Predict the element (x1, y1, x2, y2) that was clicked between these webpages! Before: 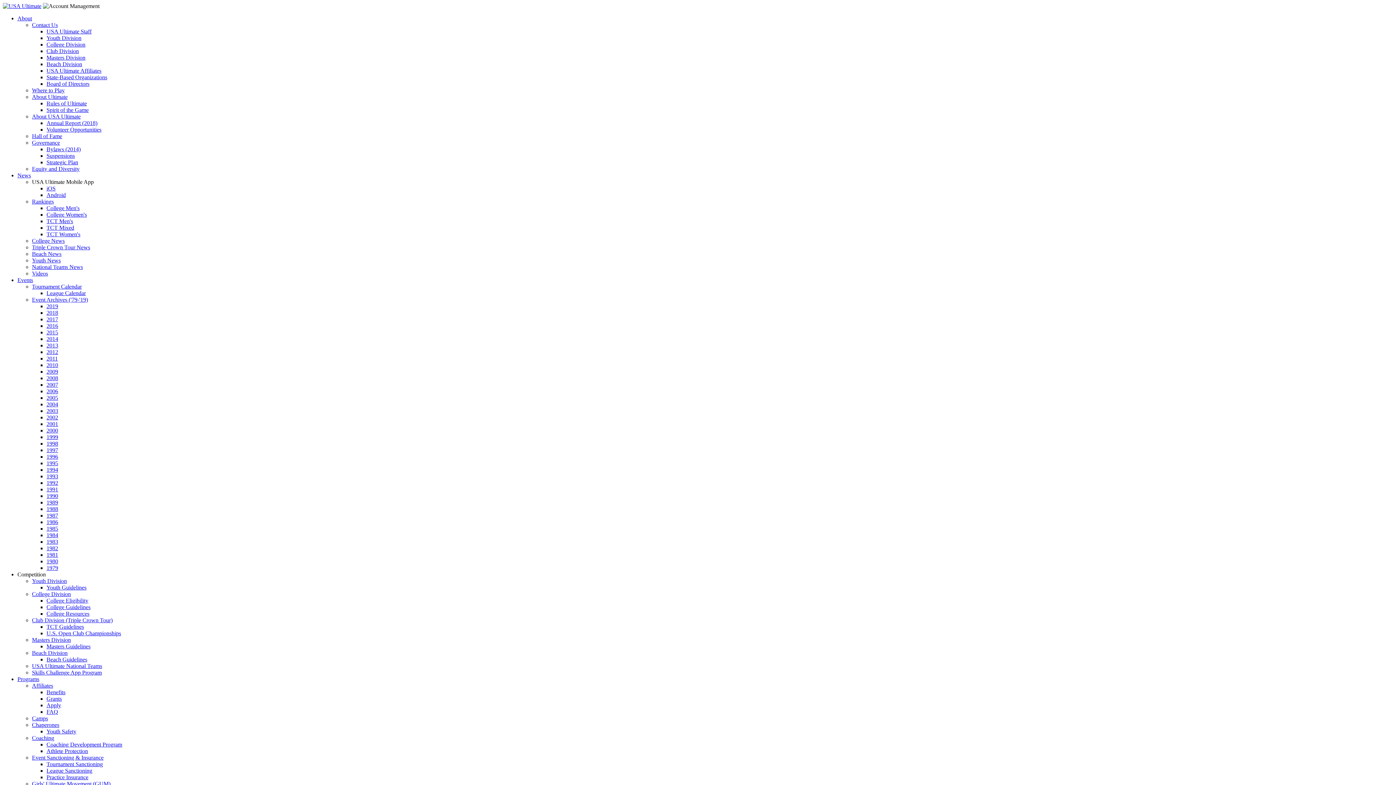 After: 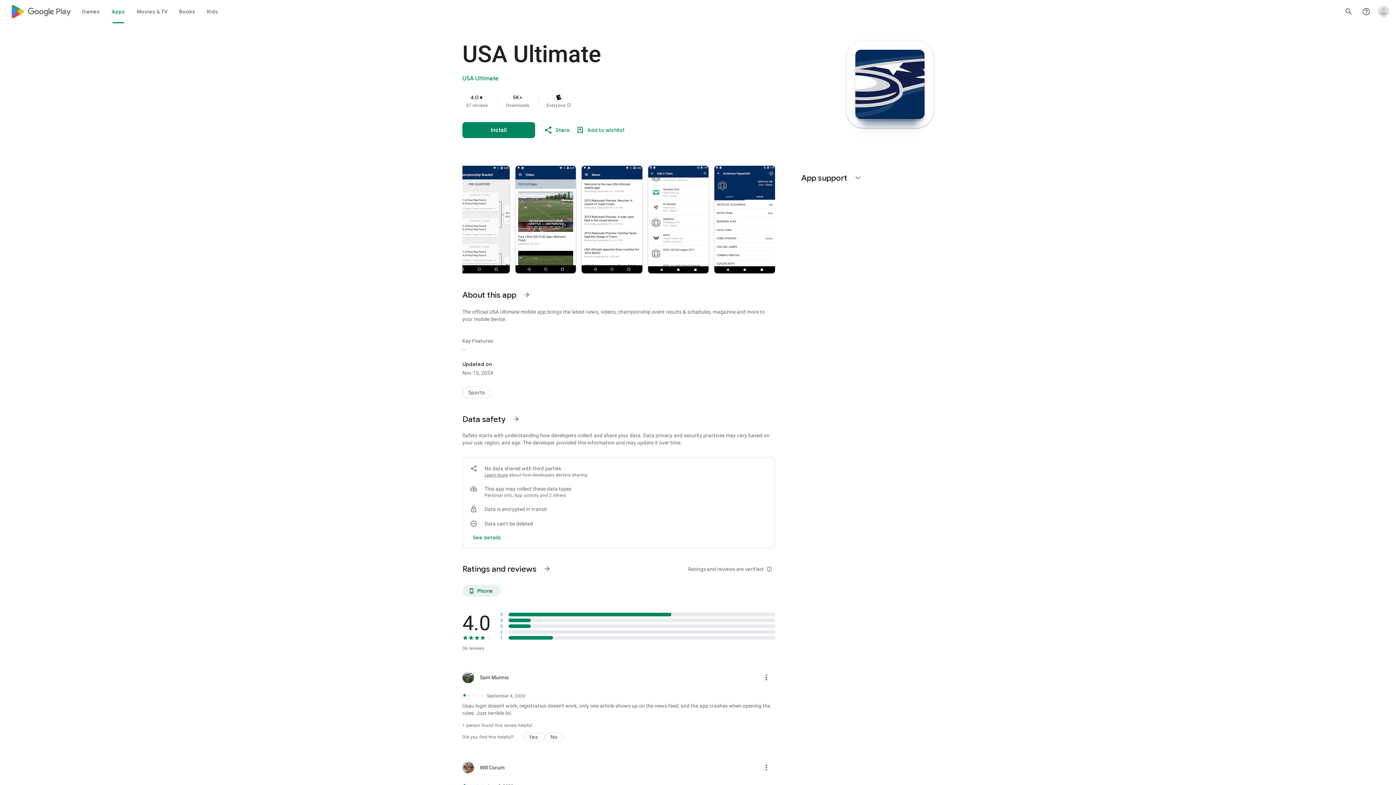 Action: label: Android bbox: (46, 192, 65, 198)